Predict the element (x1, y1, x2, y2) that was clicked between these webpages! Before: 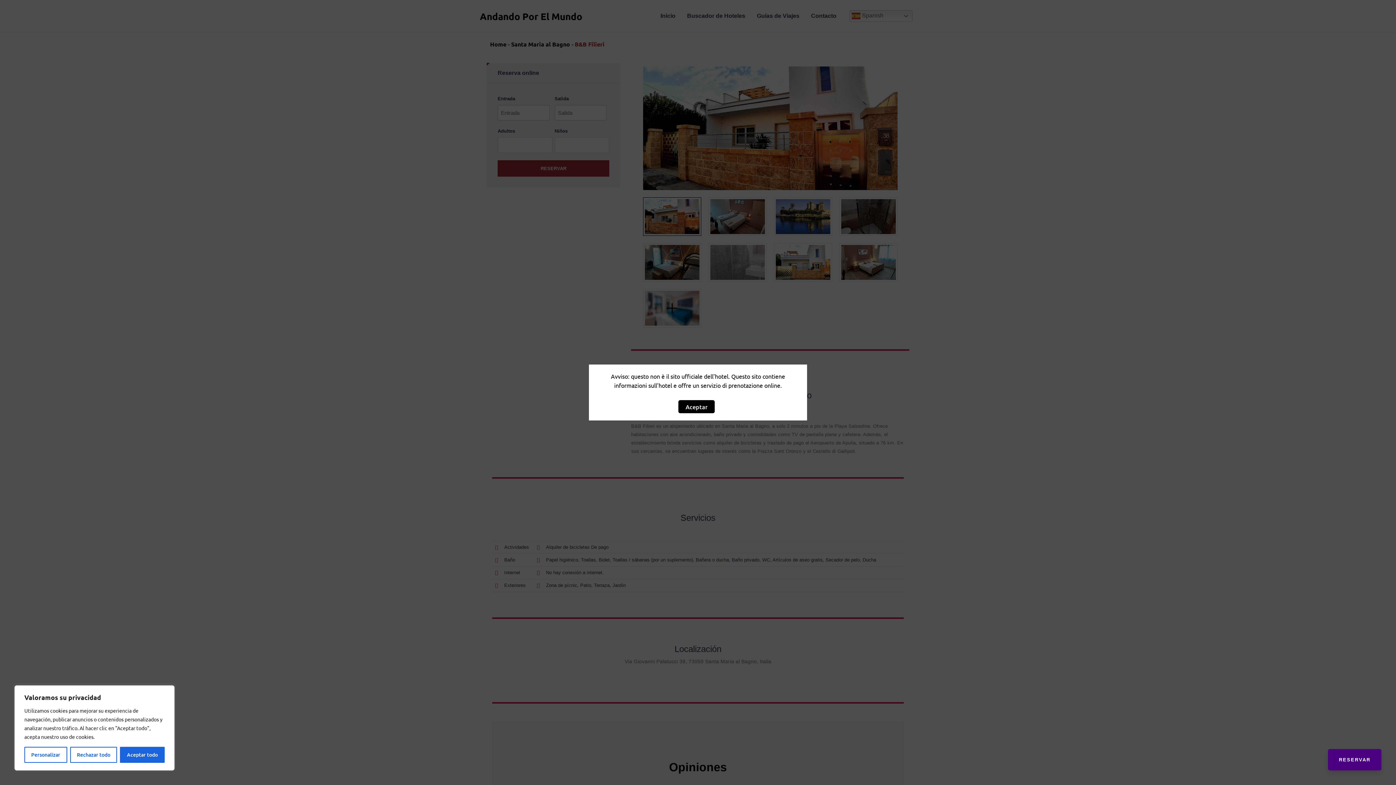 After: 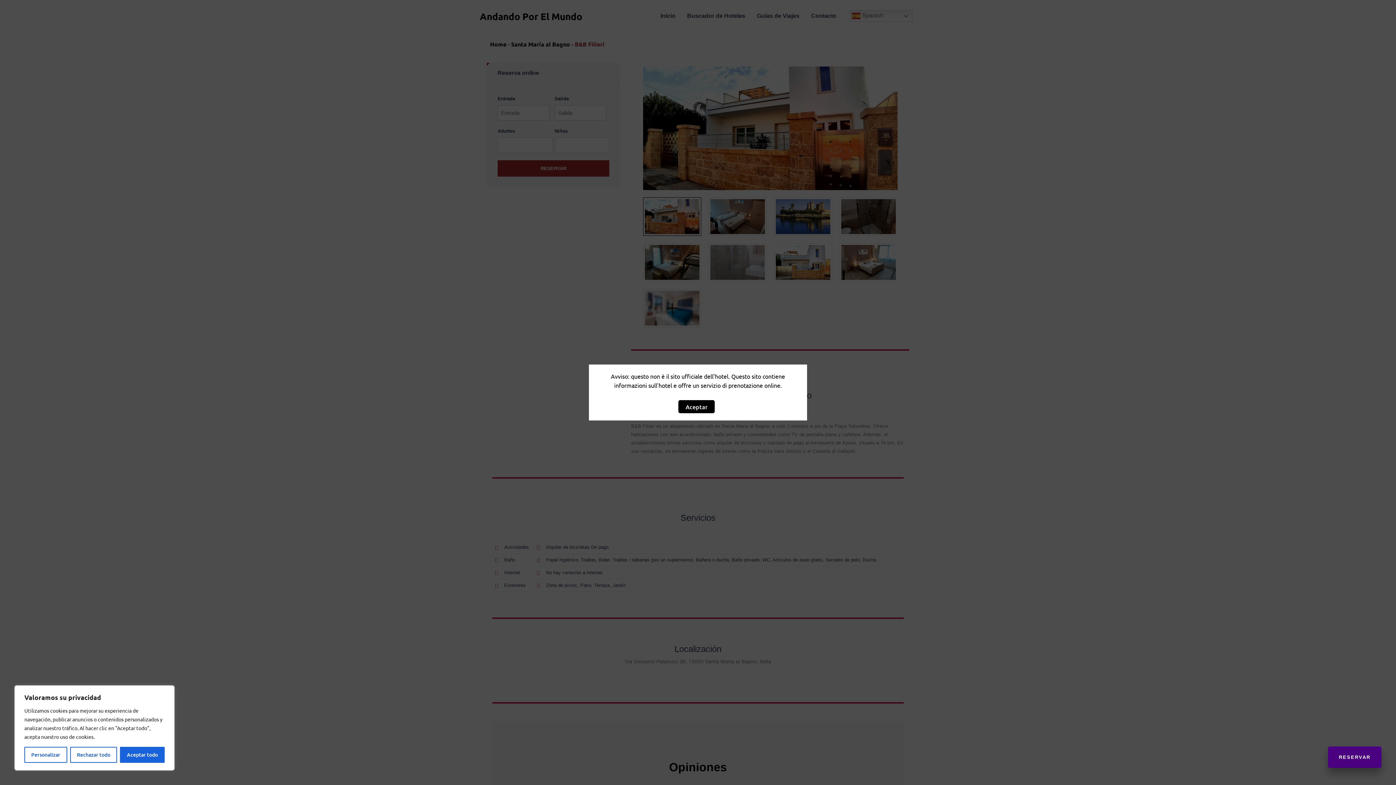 Action: bbox: (1328, 749, 1381, 770) label: RESERVAR